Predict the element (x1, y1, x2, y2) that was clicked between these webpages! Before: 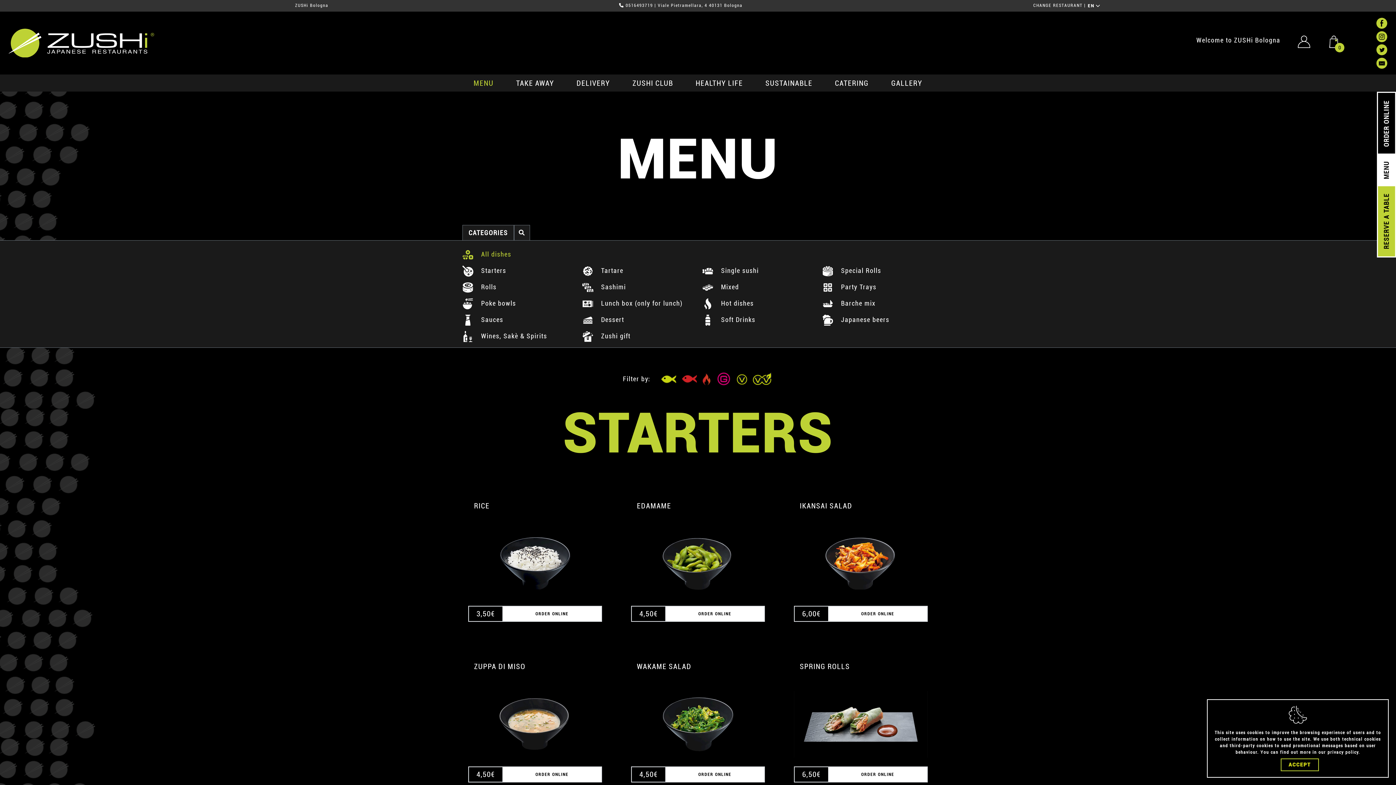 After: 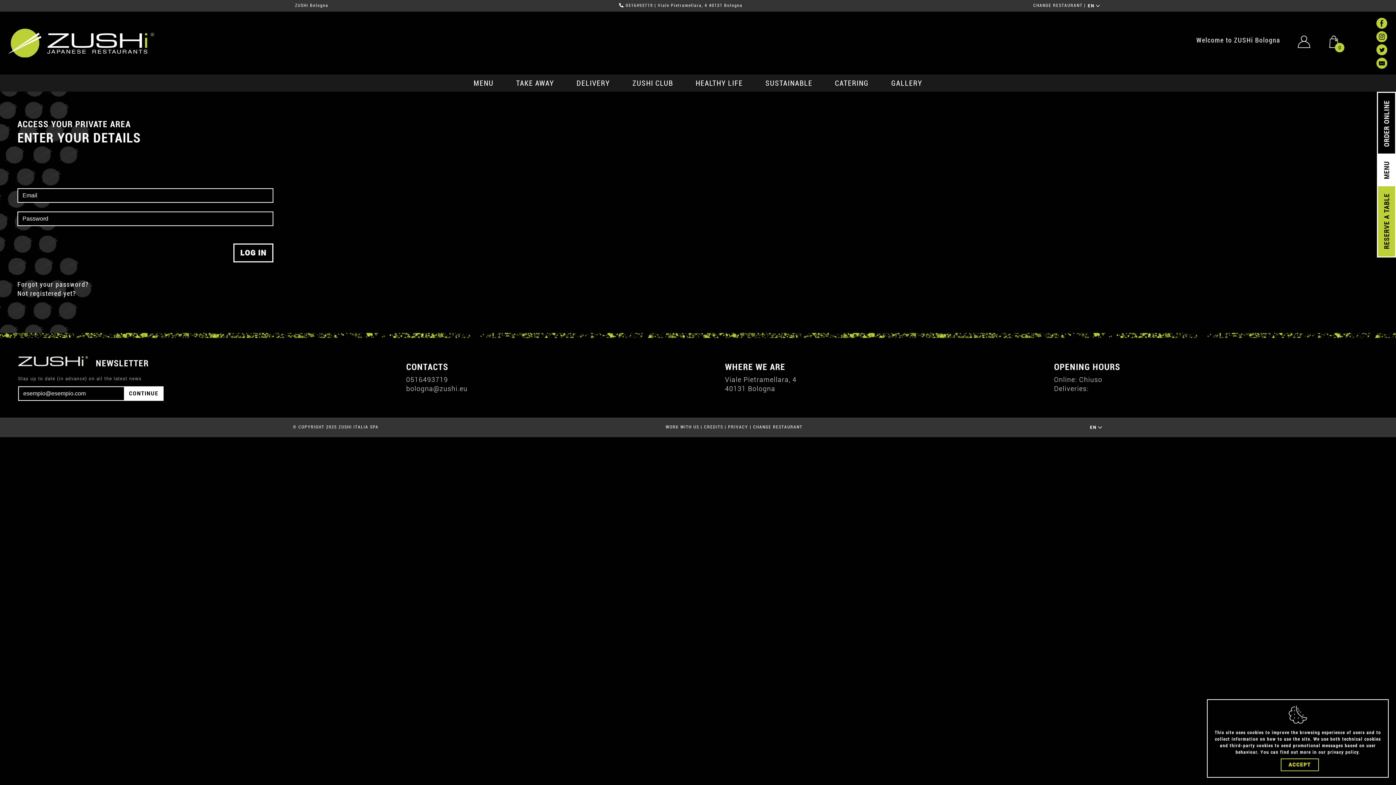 Action: bbox: (1298, 35, 1310, 68)